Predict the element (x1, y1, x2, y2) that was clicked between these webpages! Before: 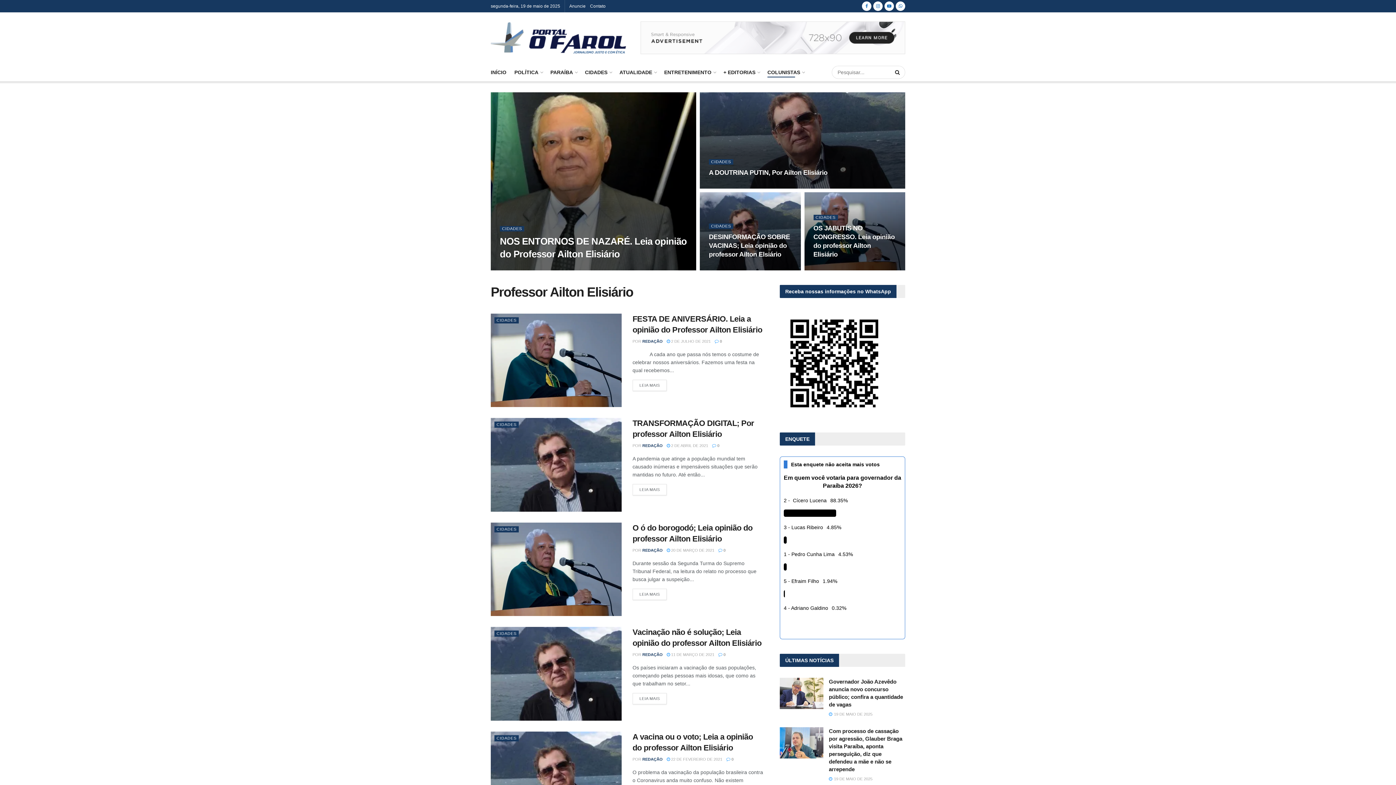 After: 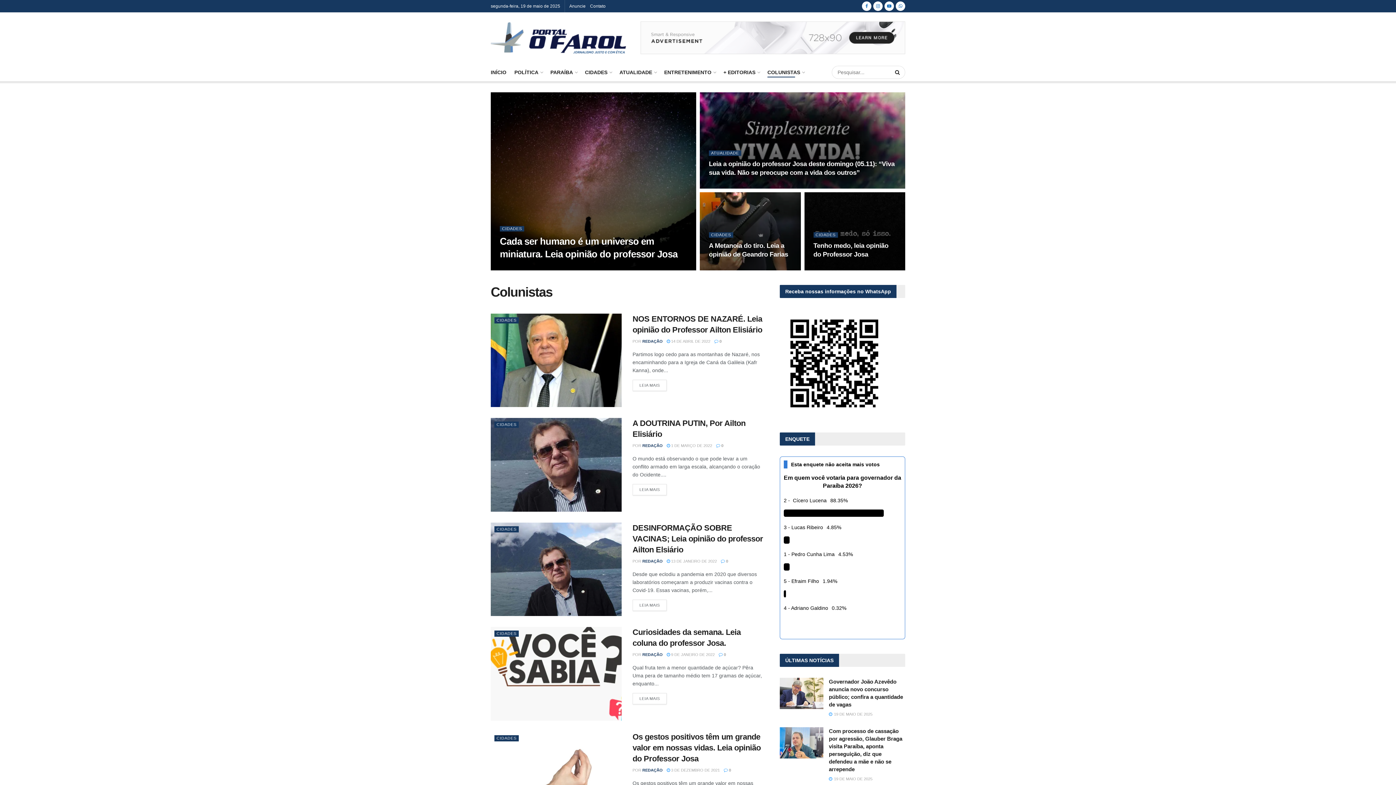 Action: label: COLUNISTAS bbox: (767, 67, 804, 77)